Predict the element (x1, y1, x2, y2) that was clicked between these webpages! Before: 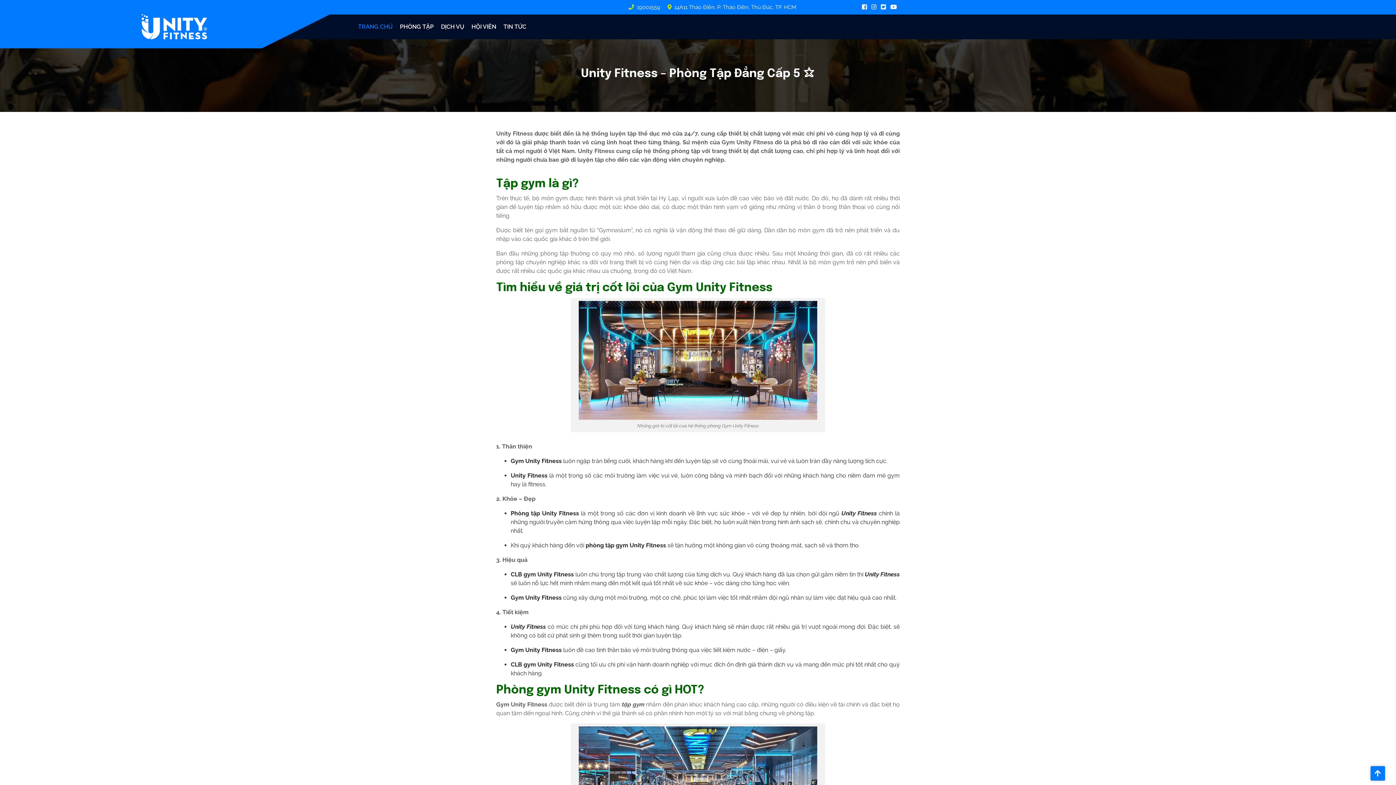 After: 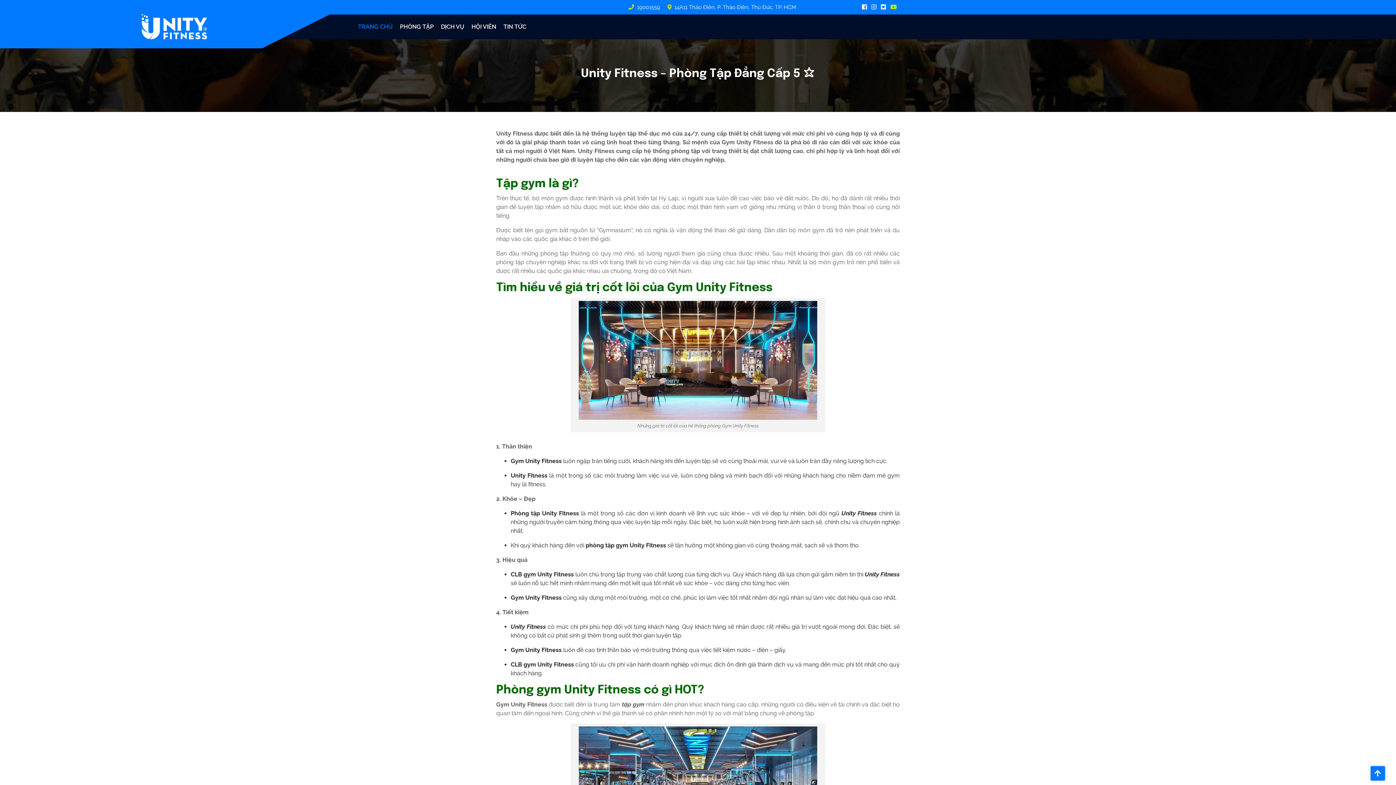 Action: bbox: (890, 3, 900, 10)